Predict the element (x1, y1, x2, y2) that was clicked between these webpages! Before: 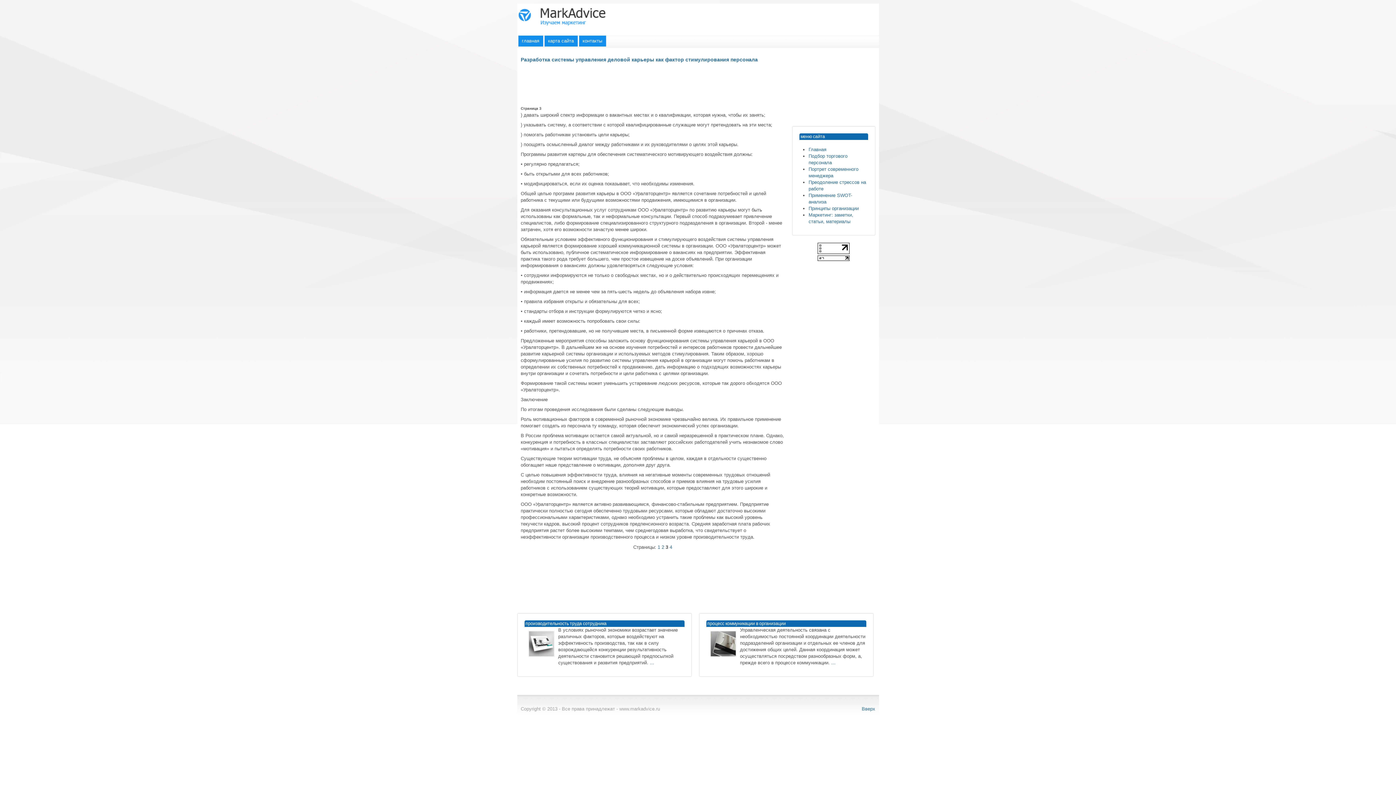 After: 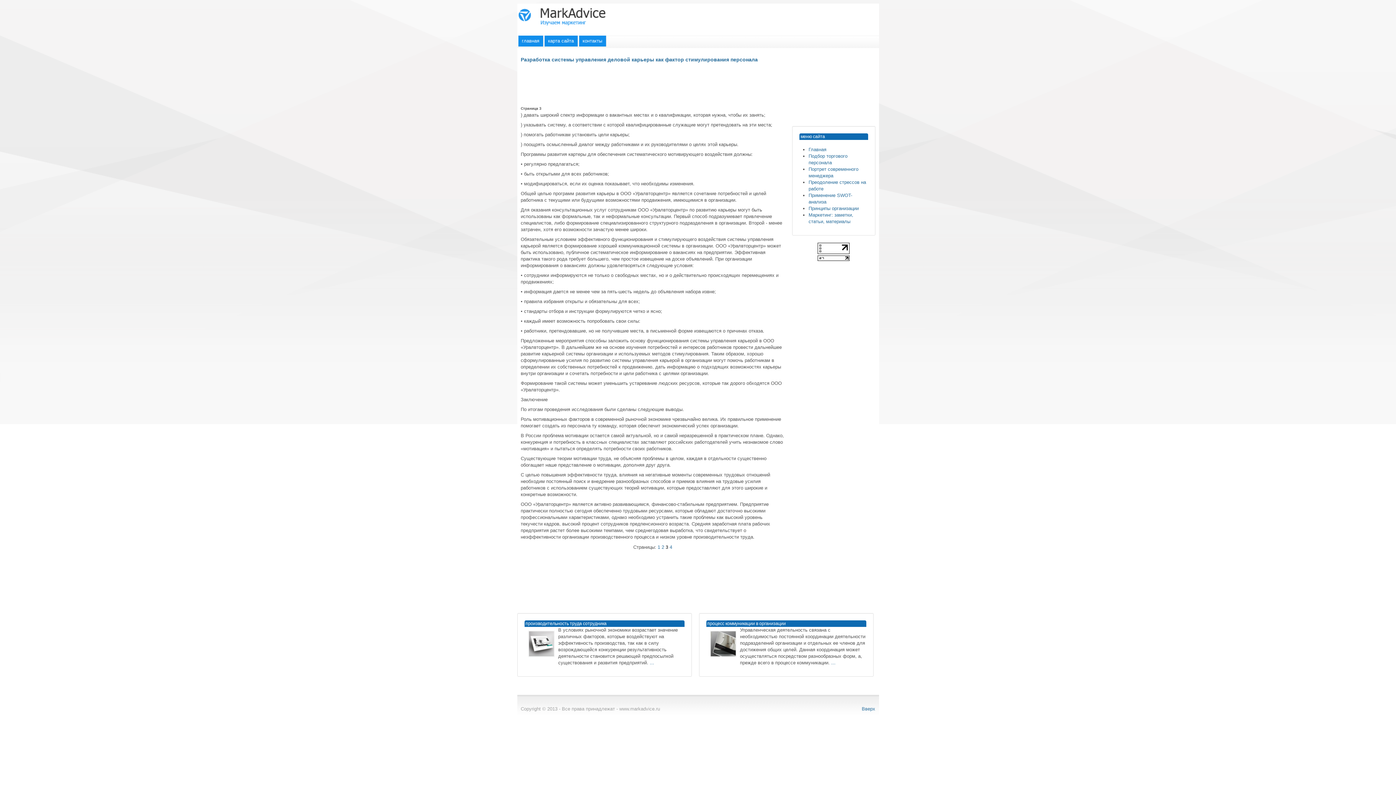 Action: bbox: (817, 245, 849, 250)